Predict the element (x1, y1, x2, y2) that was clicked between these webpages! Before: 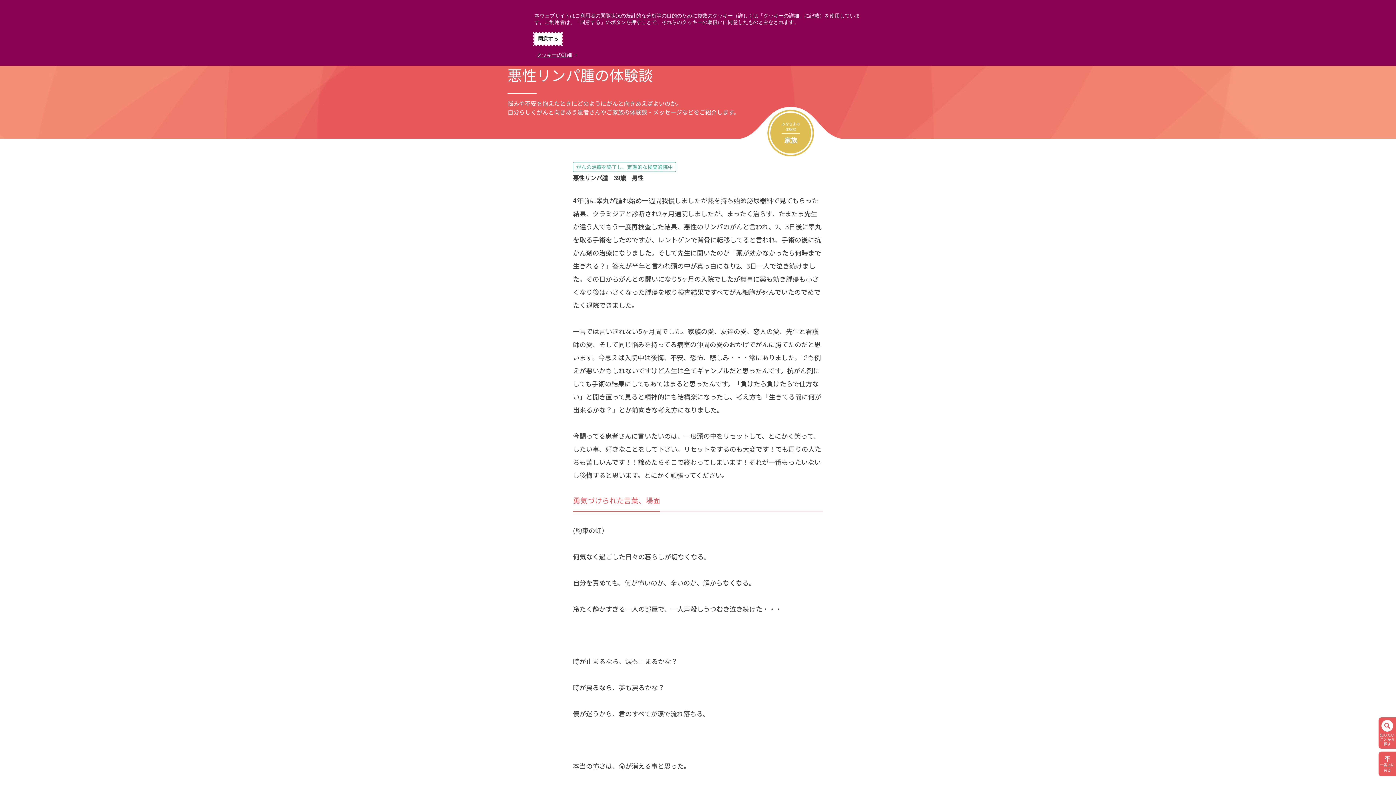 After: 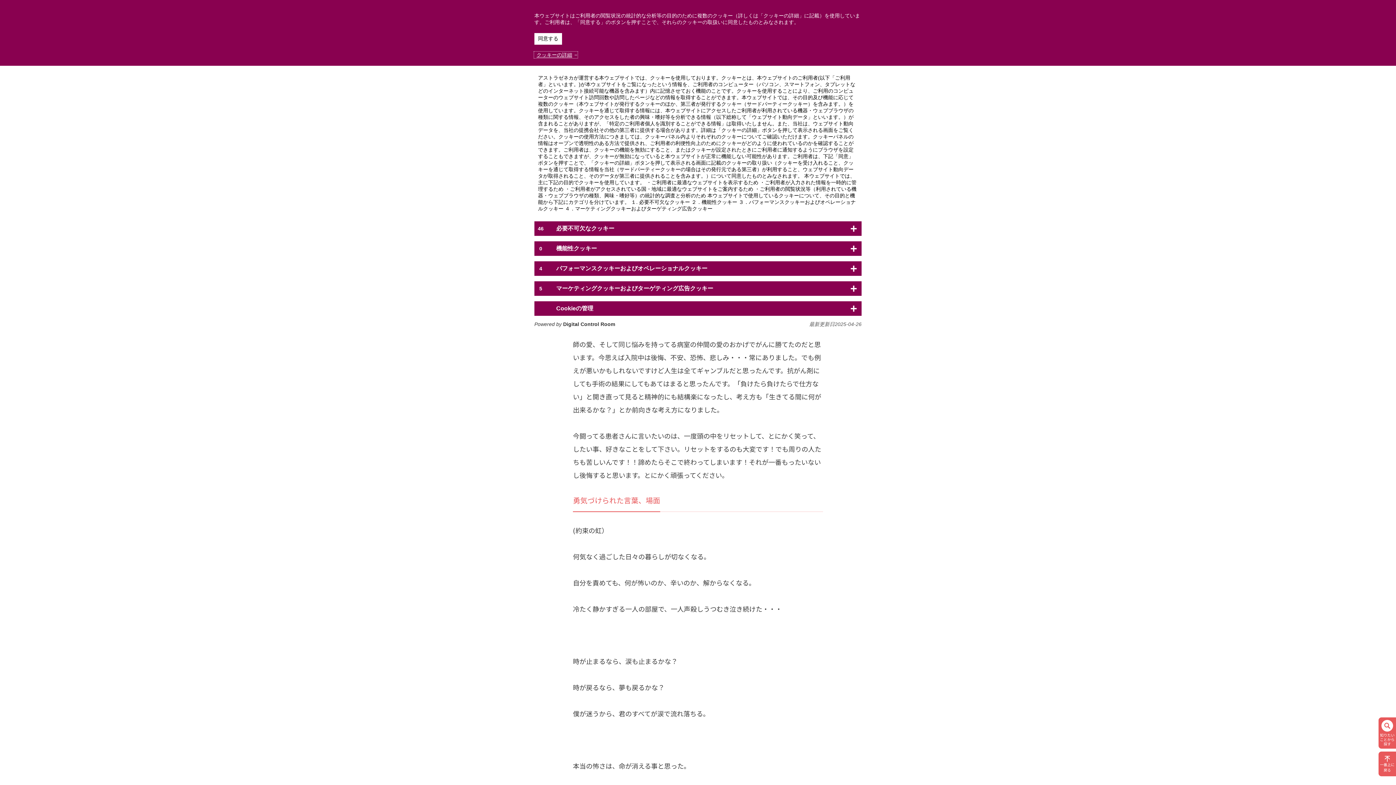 Action: label: クッキーの詳細 bbox: (534, 52, 577, 57)